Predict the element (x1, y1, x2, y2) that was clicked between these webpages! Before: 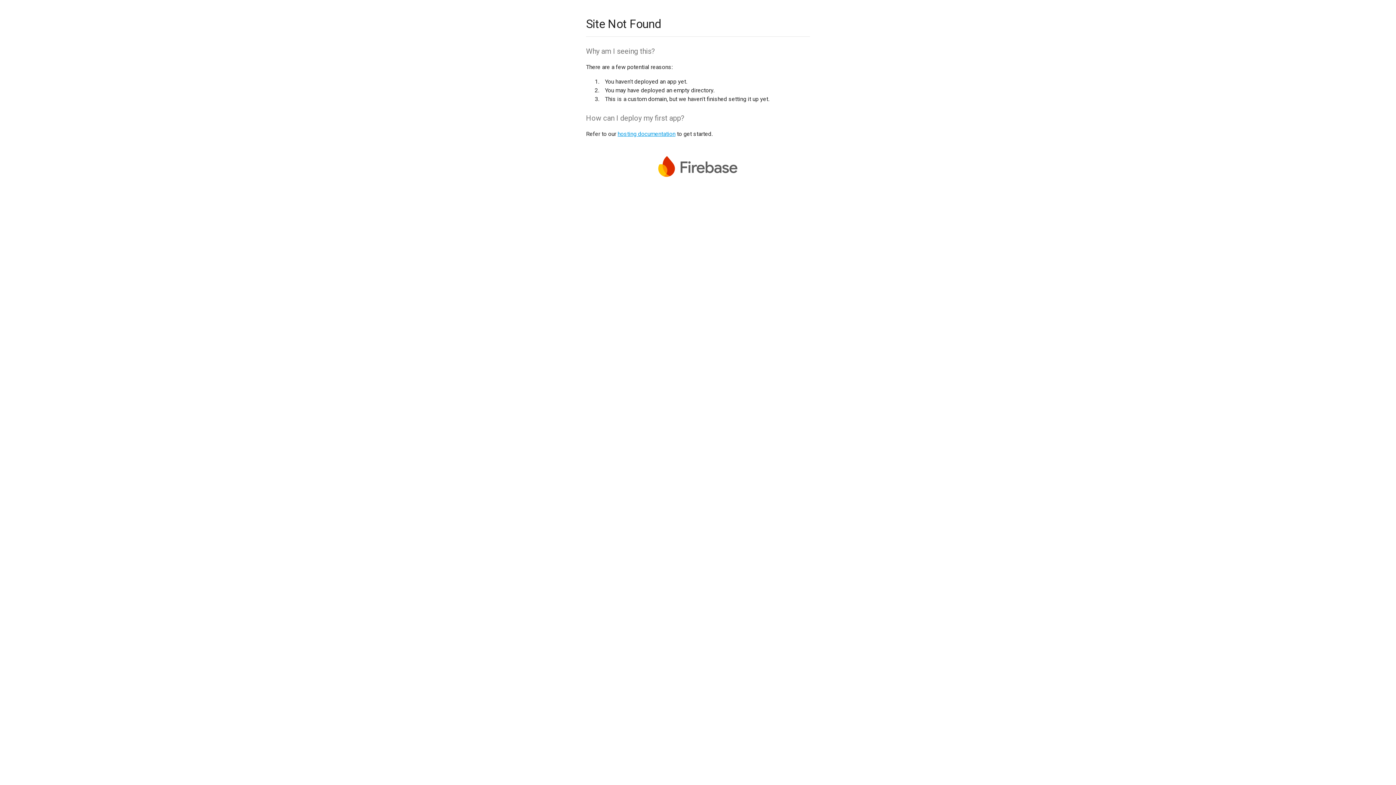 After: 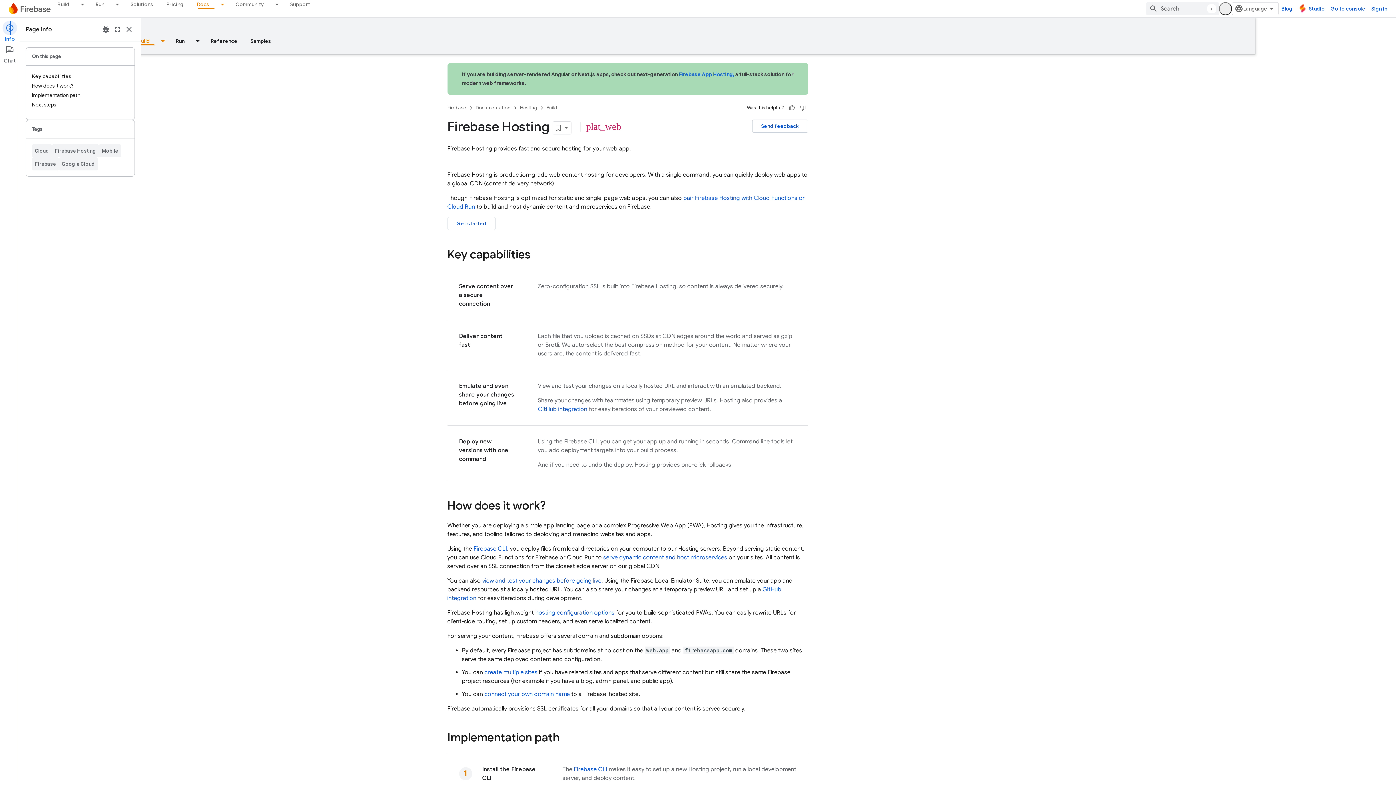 Action: label: hosting documentation bbox: (617, 130, 675, 137)